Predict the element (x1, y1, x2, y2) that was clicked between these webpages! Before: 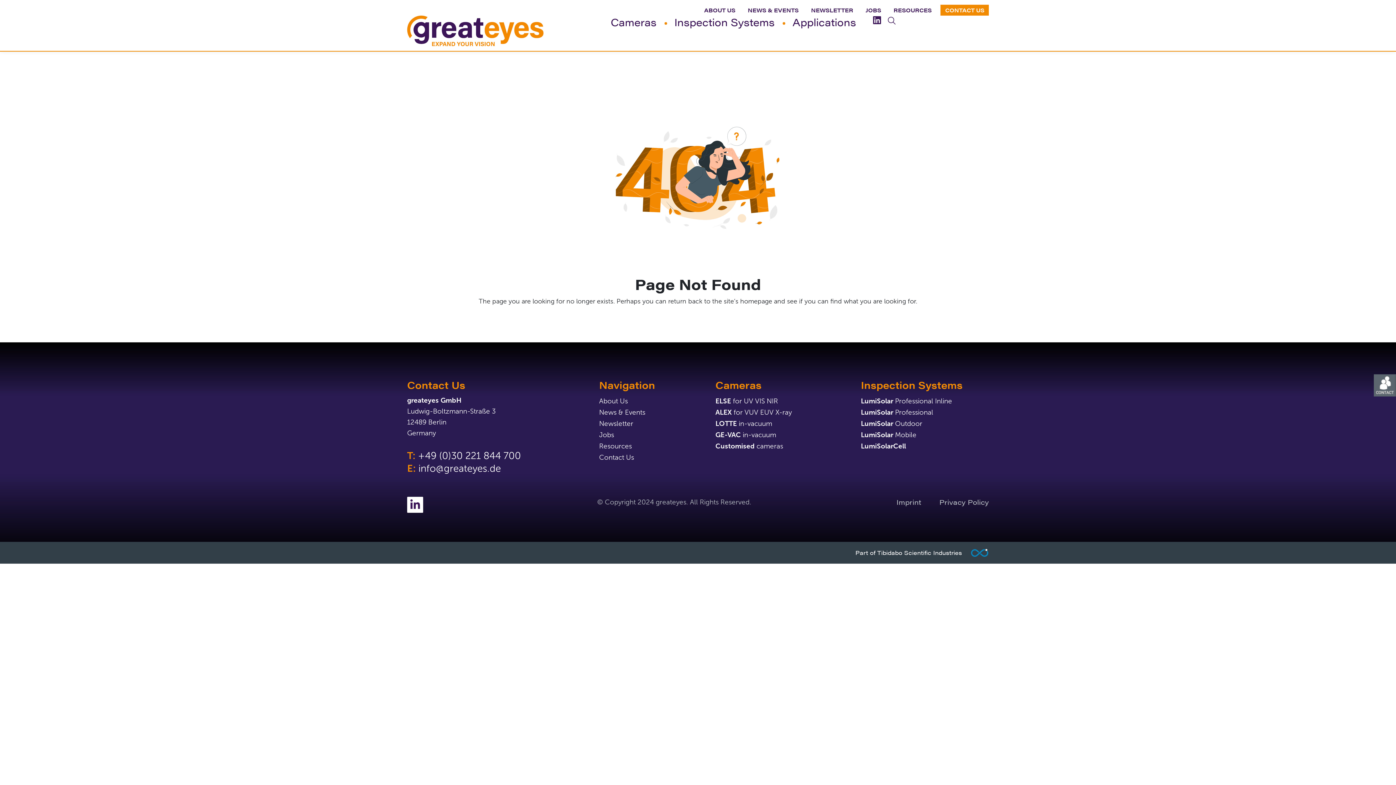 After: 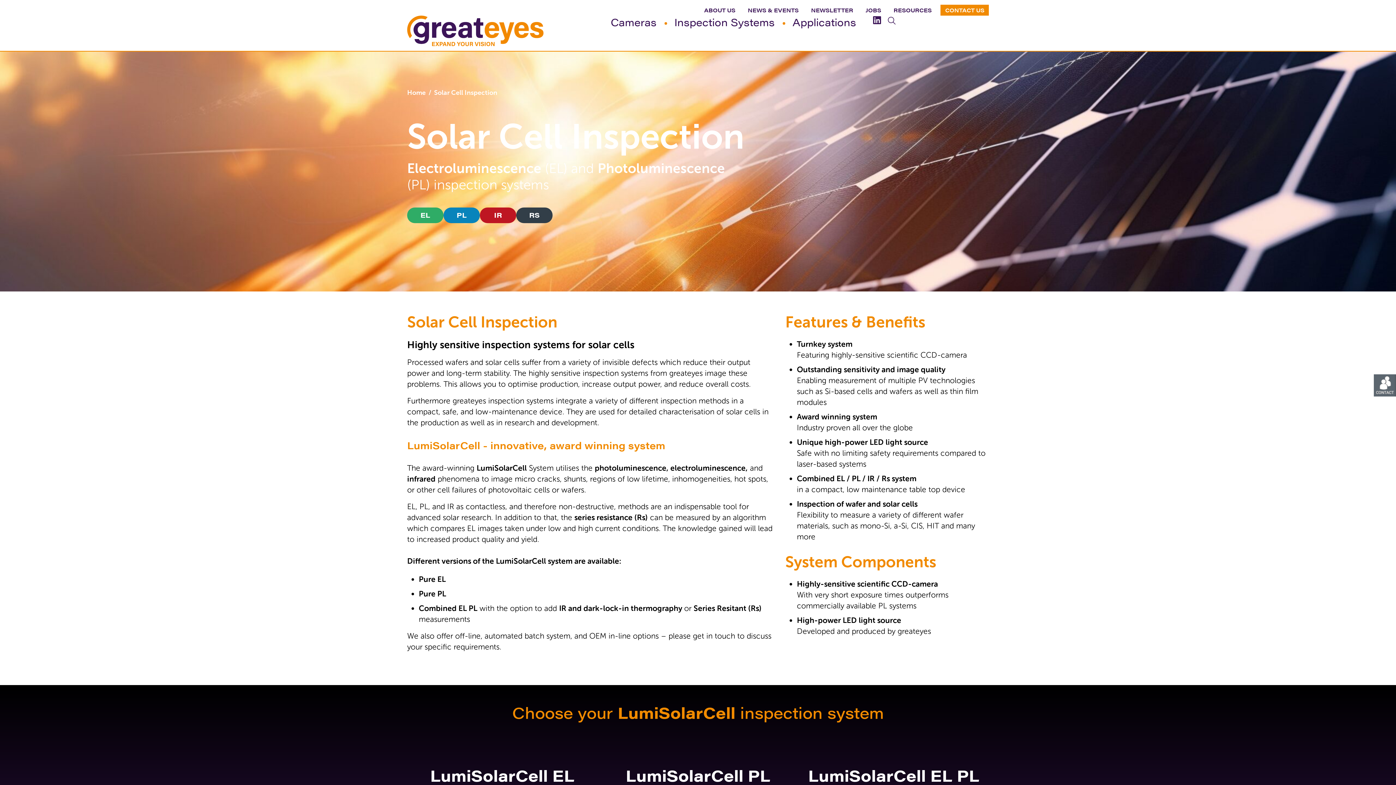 Action: label: LumiSolarCell bbox: (861, 441, 906, 451)